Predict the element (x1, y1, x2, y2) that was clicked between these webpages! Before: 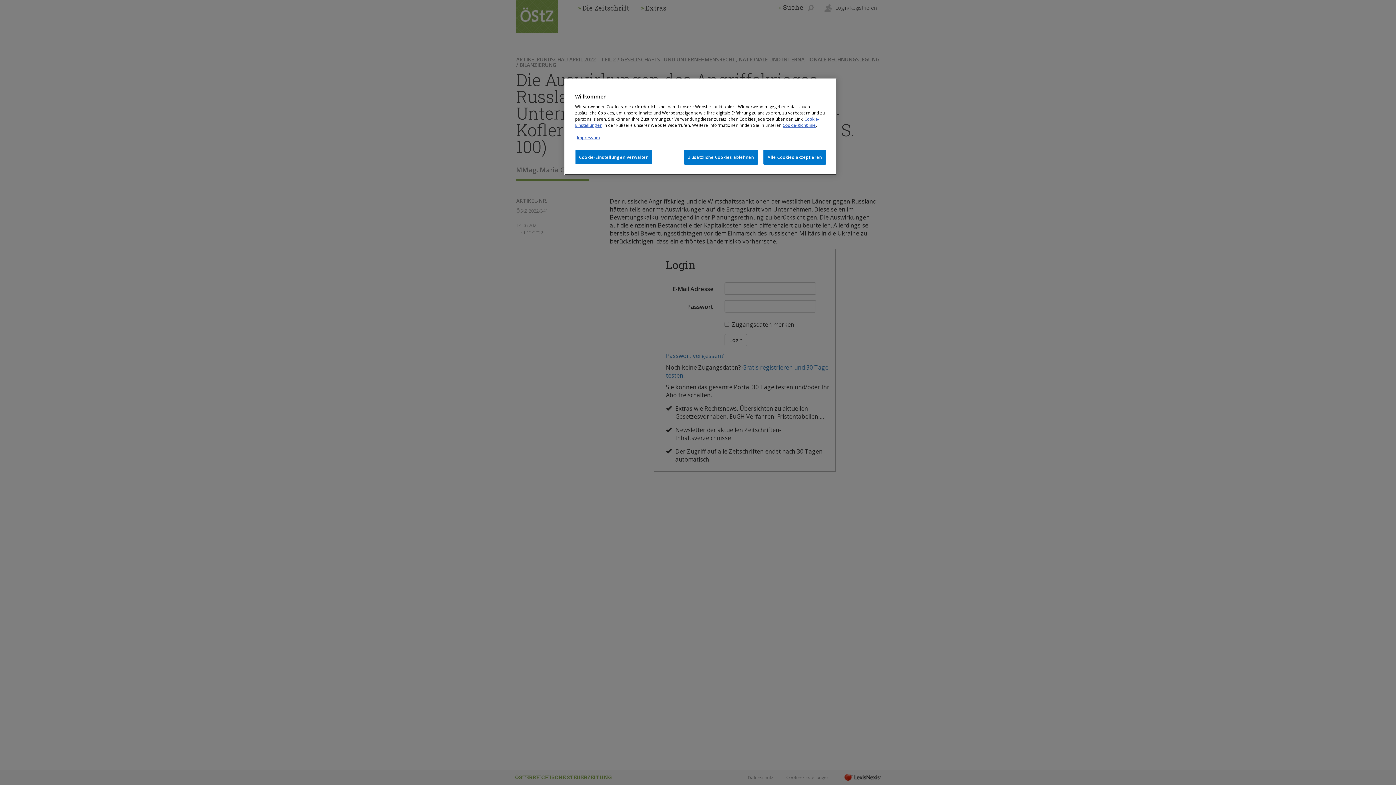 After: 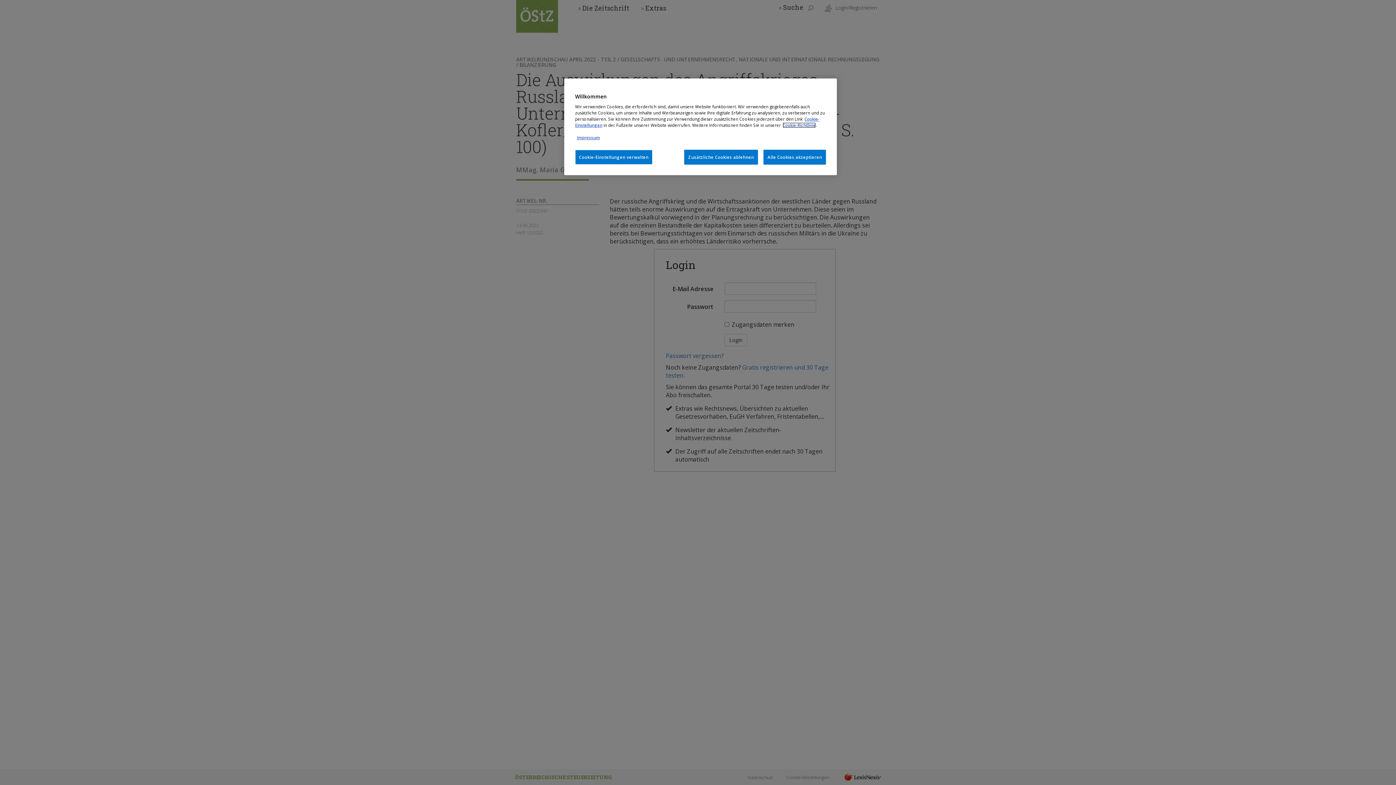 Action: label: Cookie-Richtlinie bbox: (782, 122, 816, 128)